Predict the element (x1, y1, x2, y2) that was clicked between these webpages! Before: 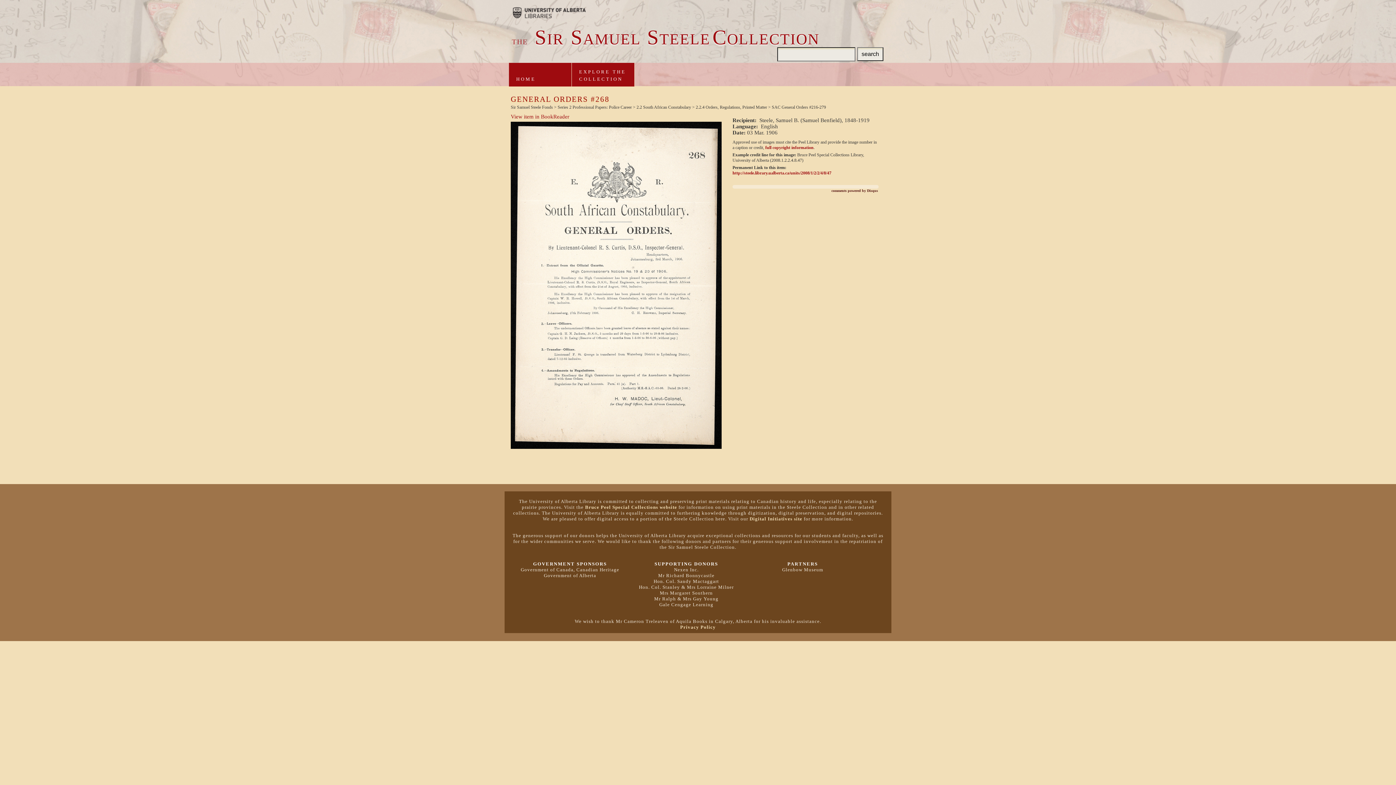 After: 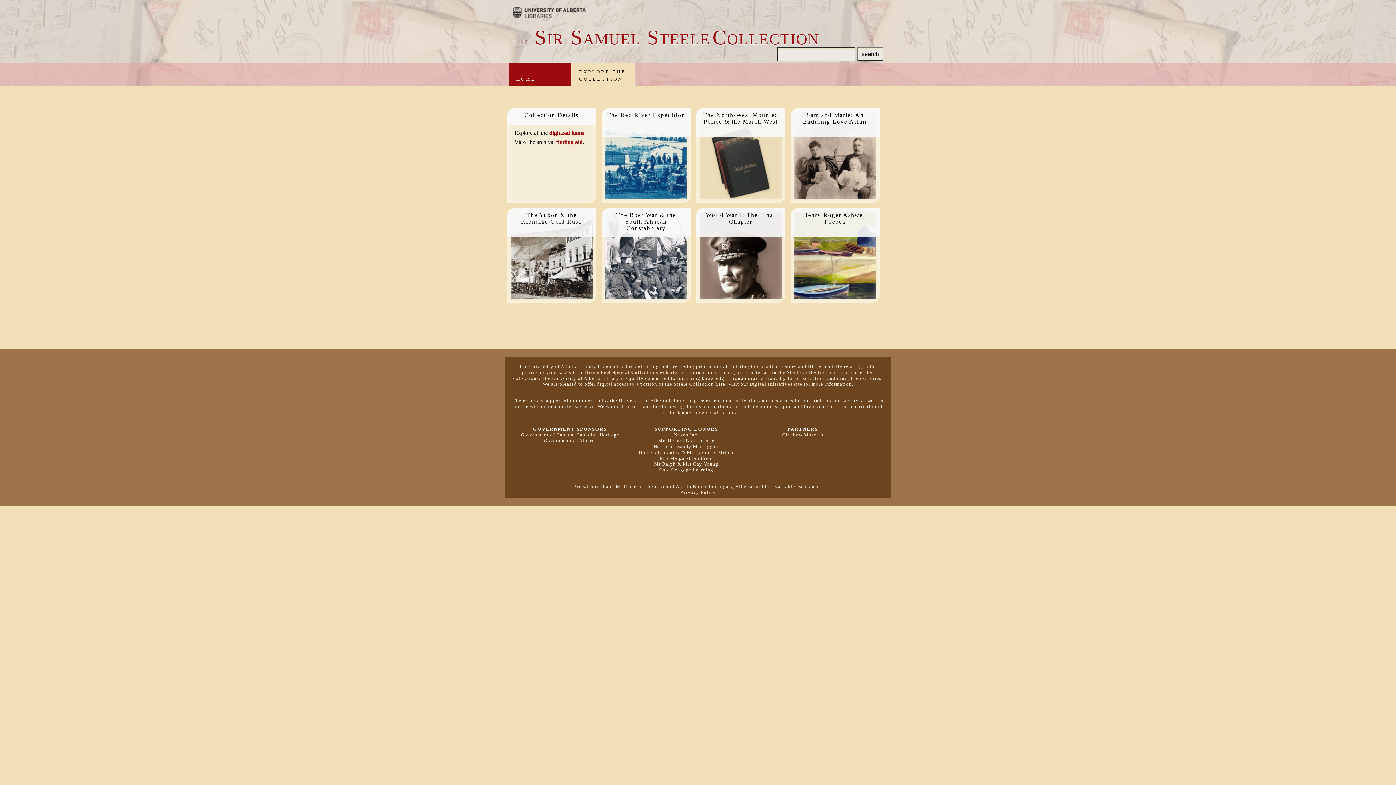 Action: bbox: (572, 62, 634, 86) label: EXPLORE THE
COLLECTION